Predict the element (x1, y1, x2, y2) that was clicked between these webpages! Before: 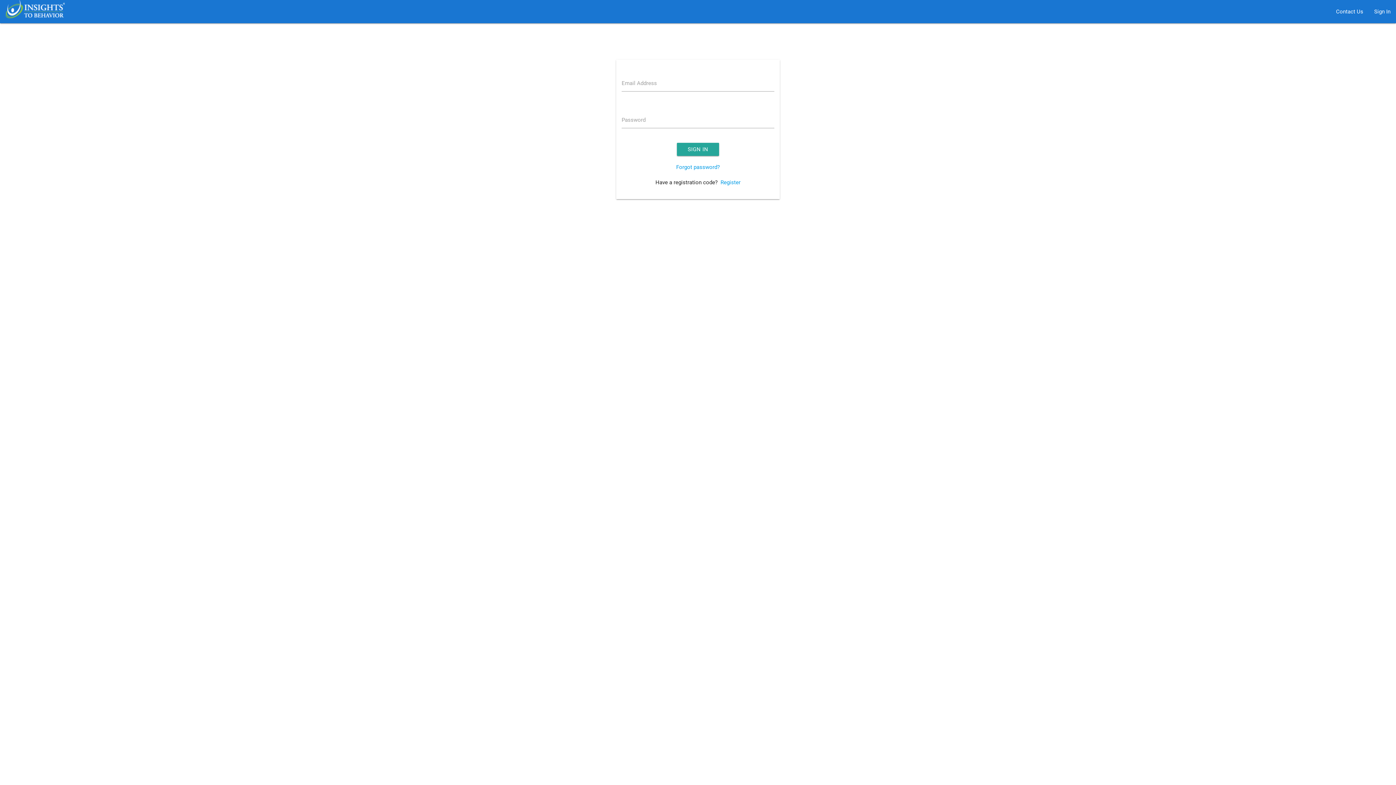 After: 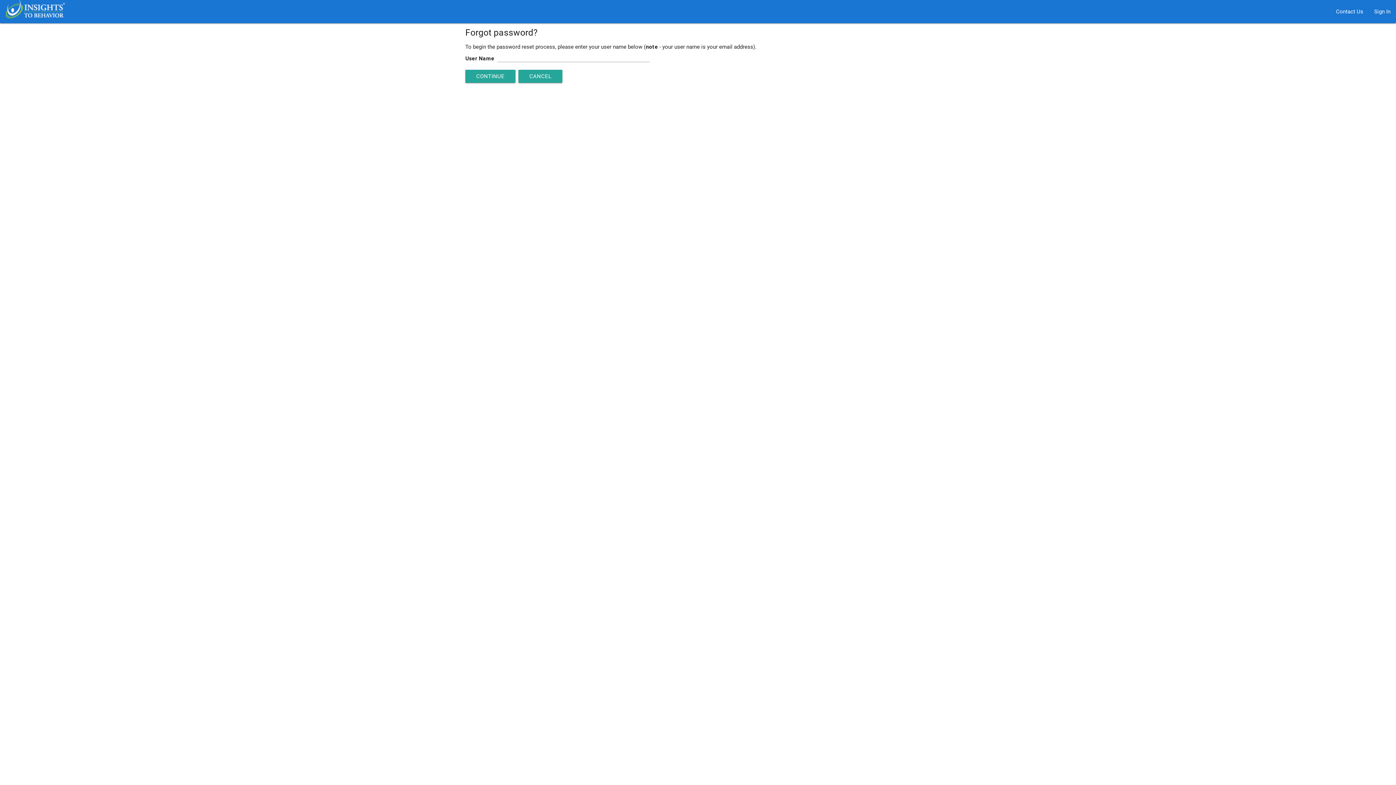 Action: label: Forgot password? bbox: (676, 164, 720, 170)